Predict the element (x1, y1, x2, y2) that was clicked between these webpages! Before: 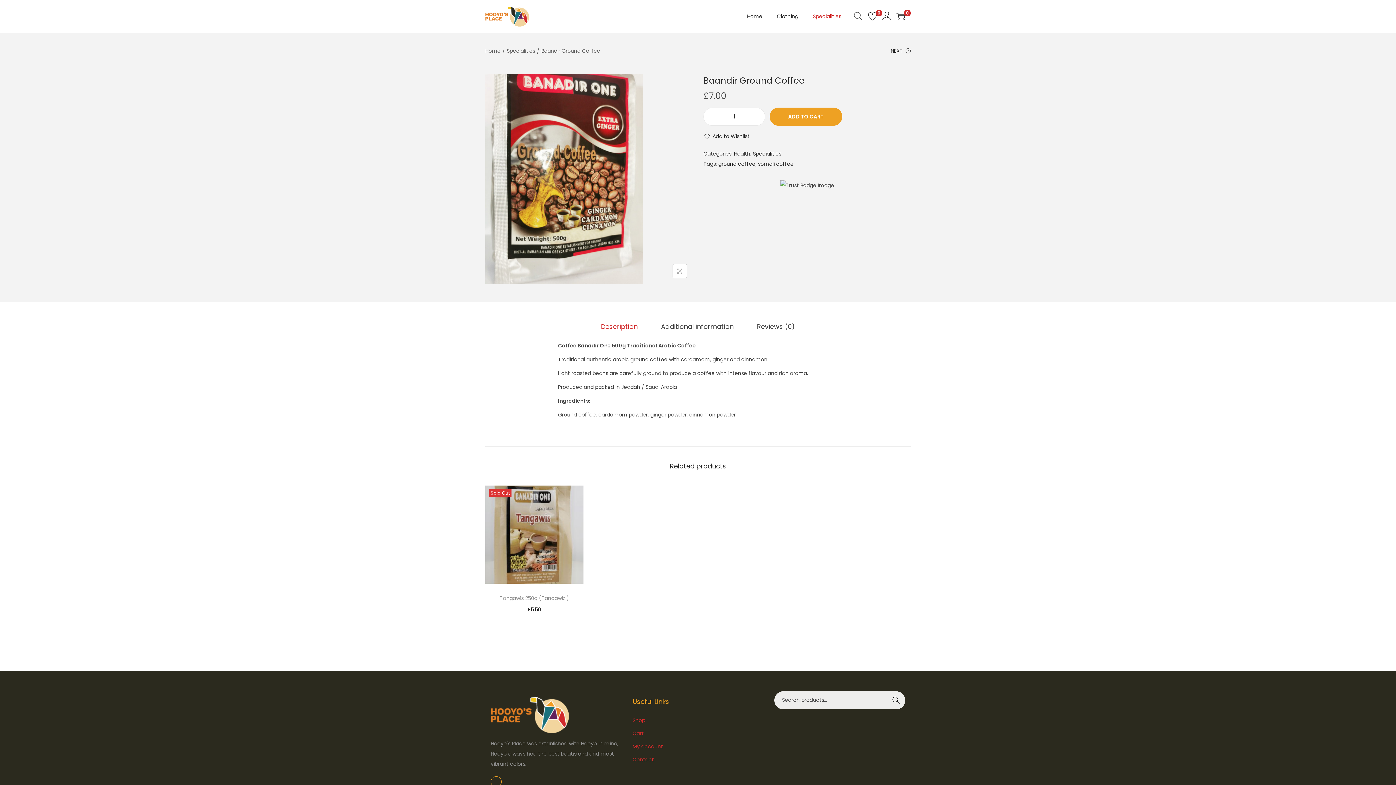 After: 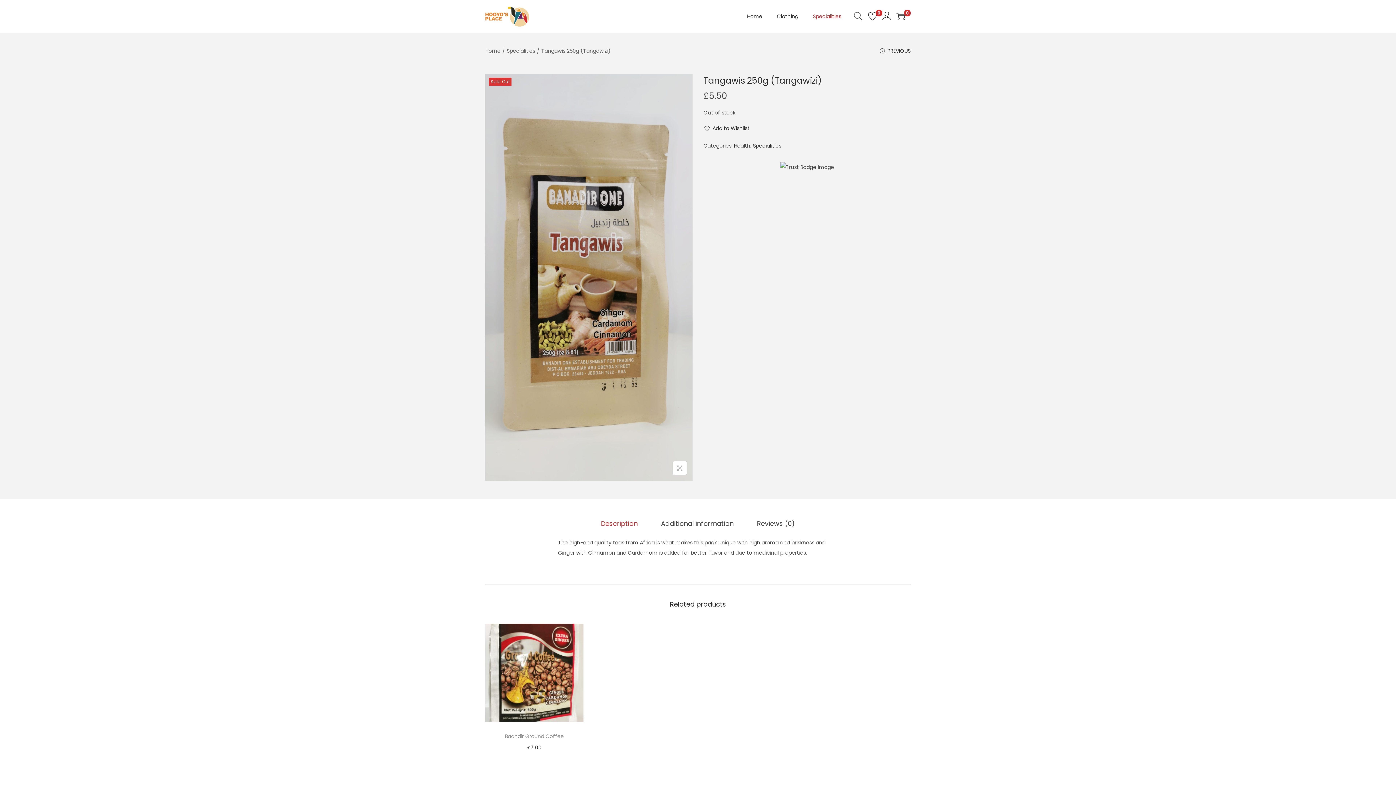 Action: label: NEXT bbox: (890, 45, 910, 61)